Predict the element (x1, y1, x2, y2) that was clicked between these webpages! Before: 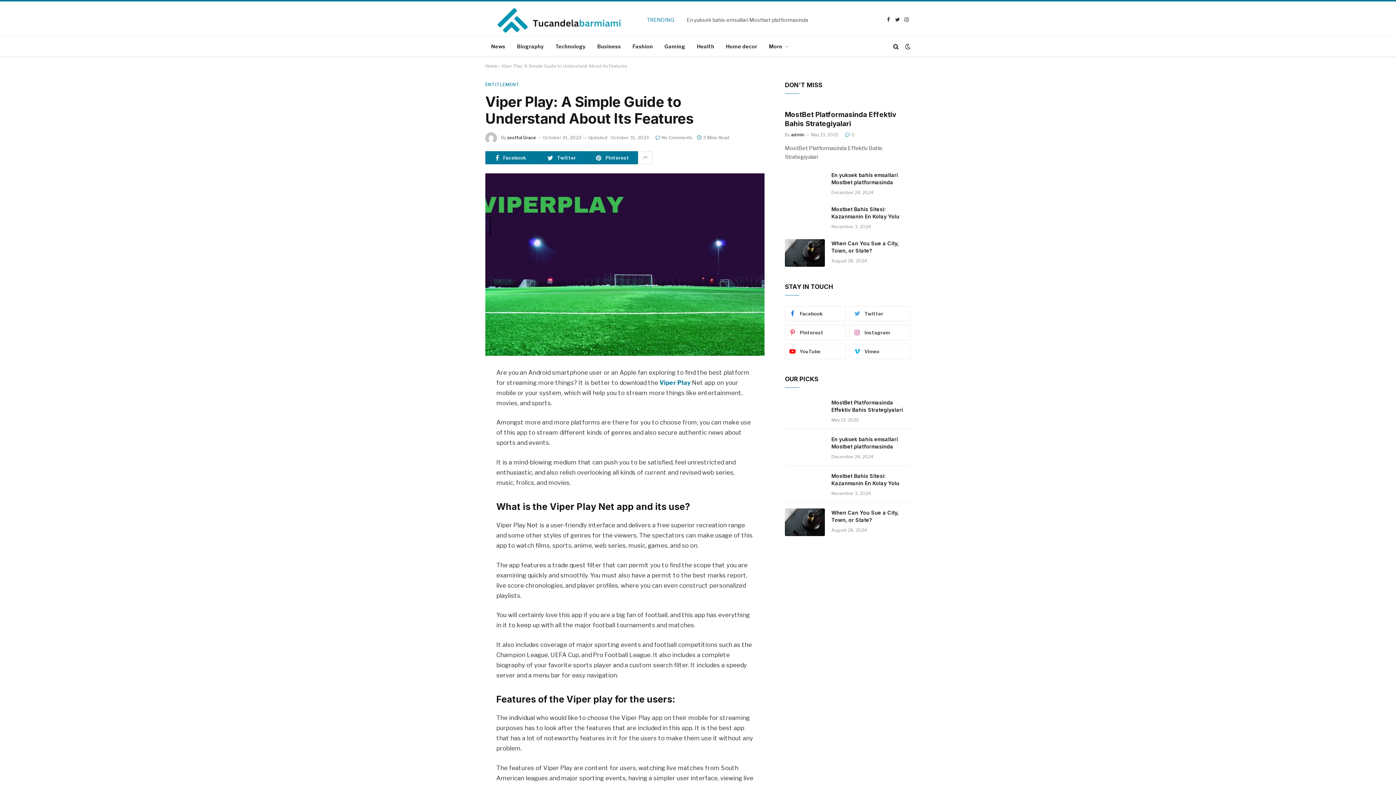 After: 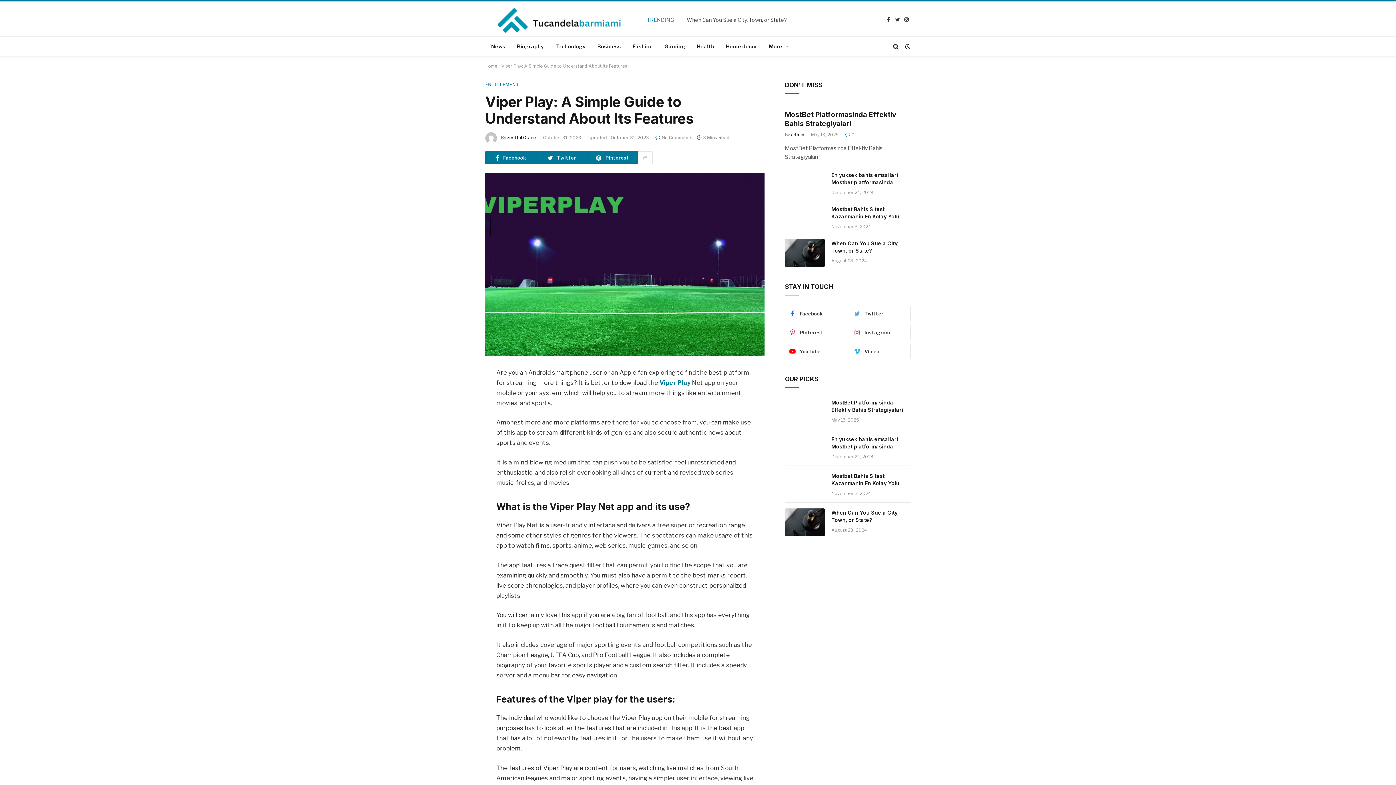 Action: bbox: (452, 439, 467, 454)